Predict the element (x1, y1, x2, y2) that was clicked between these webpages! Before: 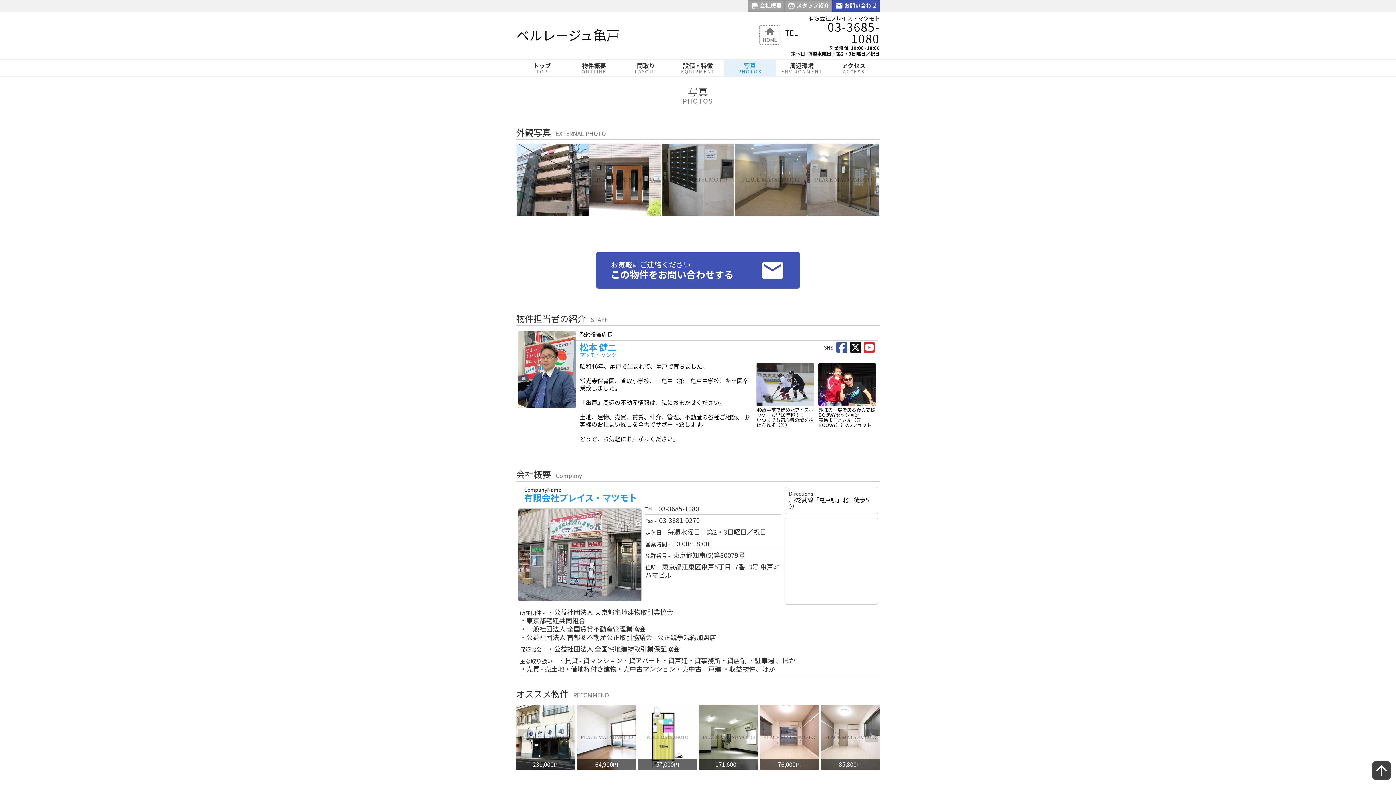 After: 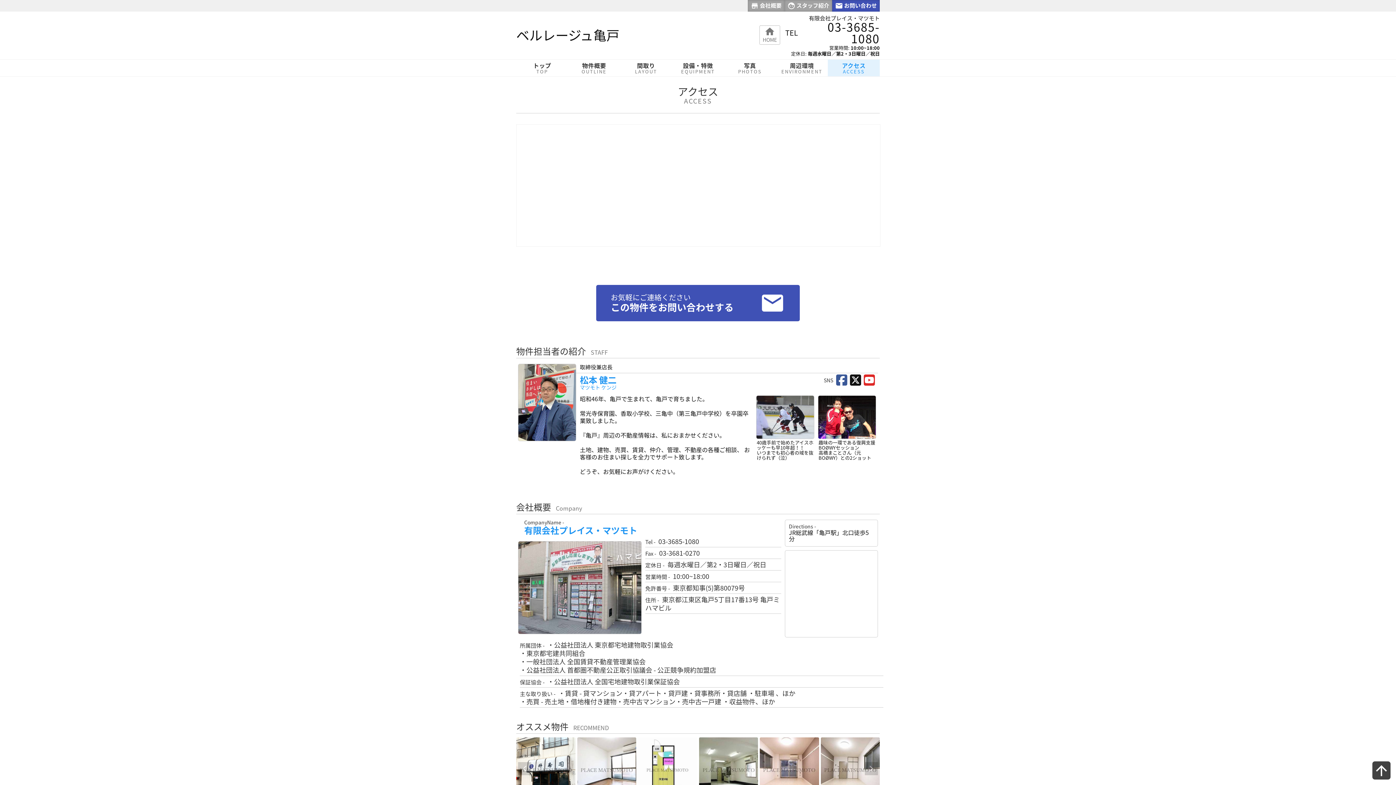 Action: bbox: (828, 59, 880, 76) label: アクセス
ACCESS